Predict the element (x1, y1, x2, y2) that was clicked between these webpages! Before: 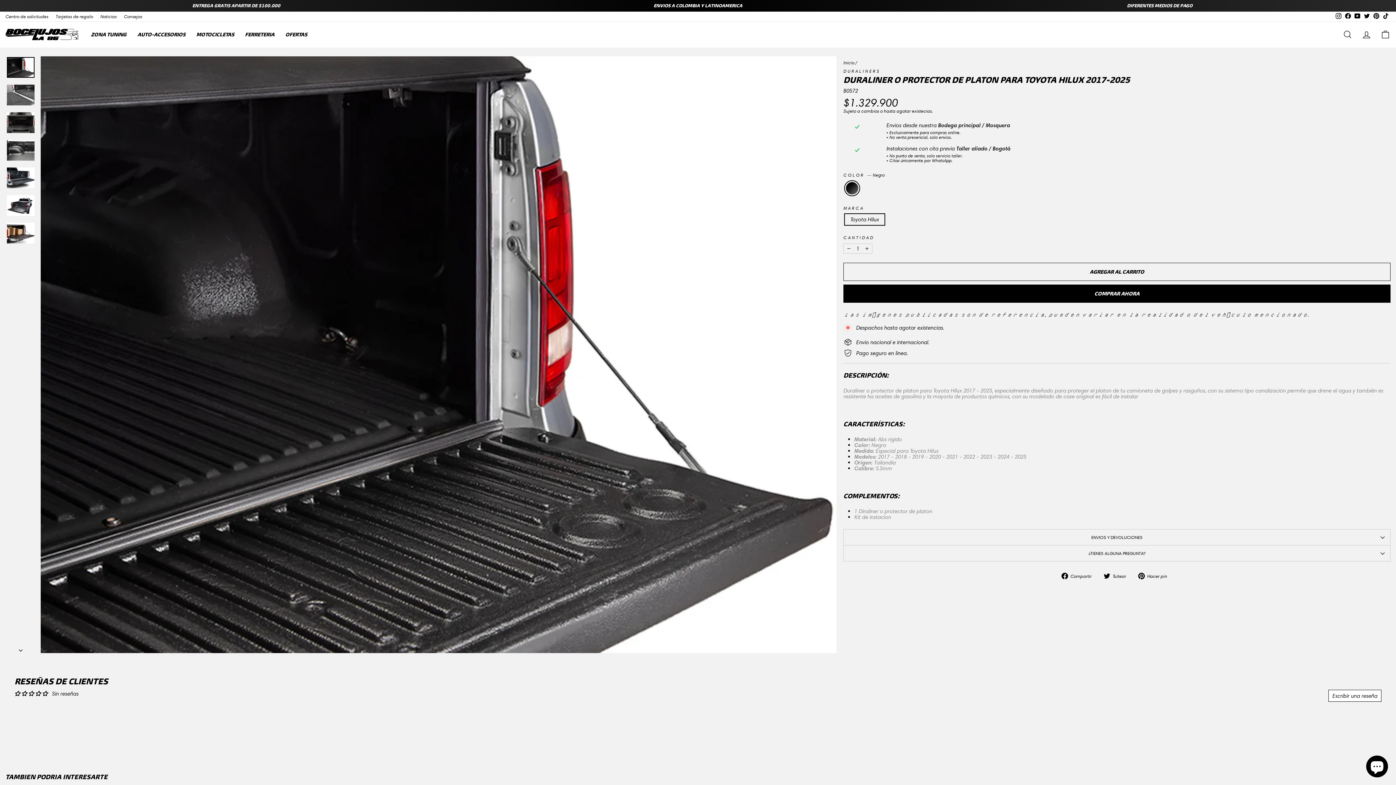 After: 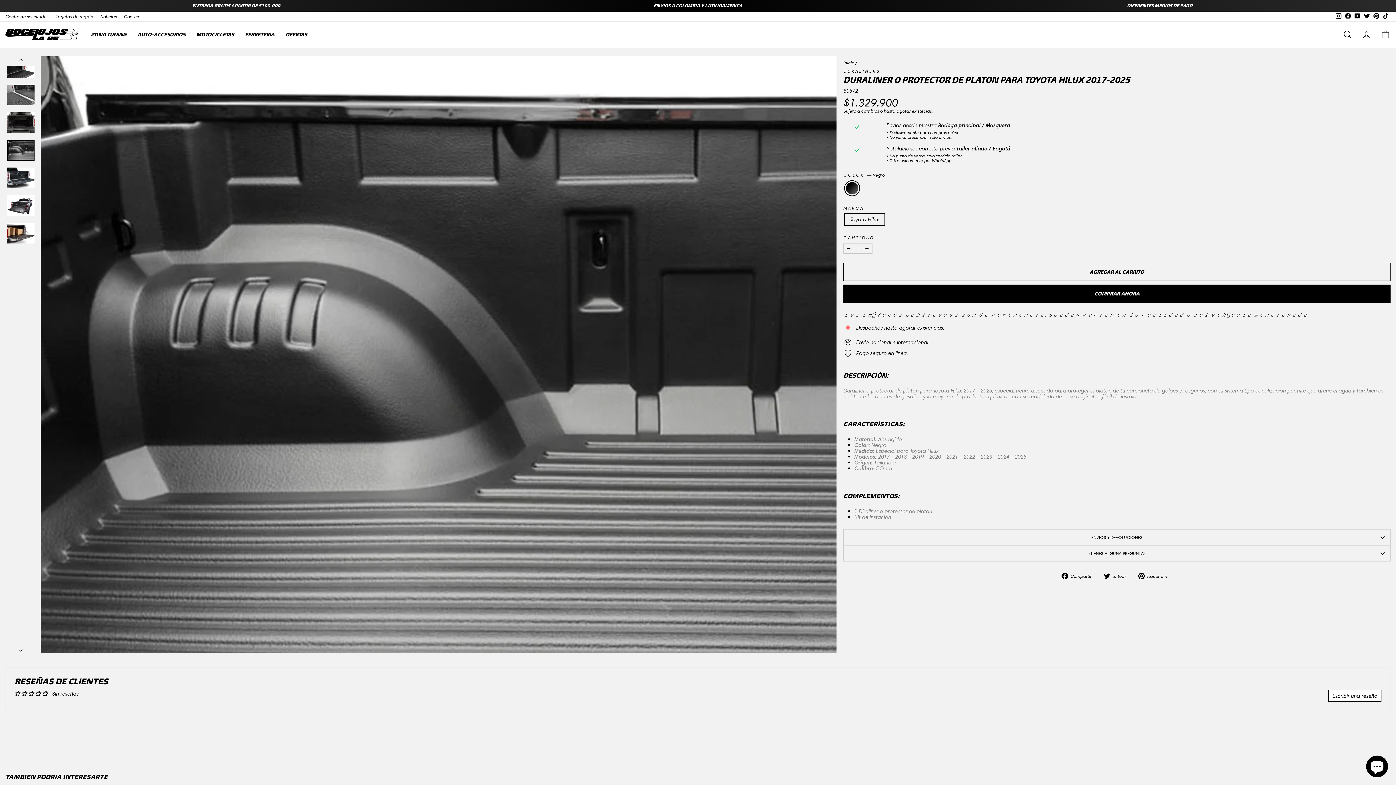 Action: bbox: (6, 139, 34, 160)